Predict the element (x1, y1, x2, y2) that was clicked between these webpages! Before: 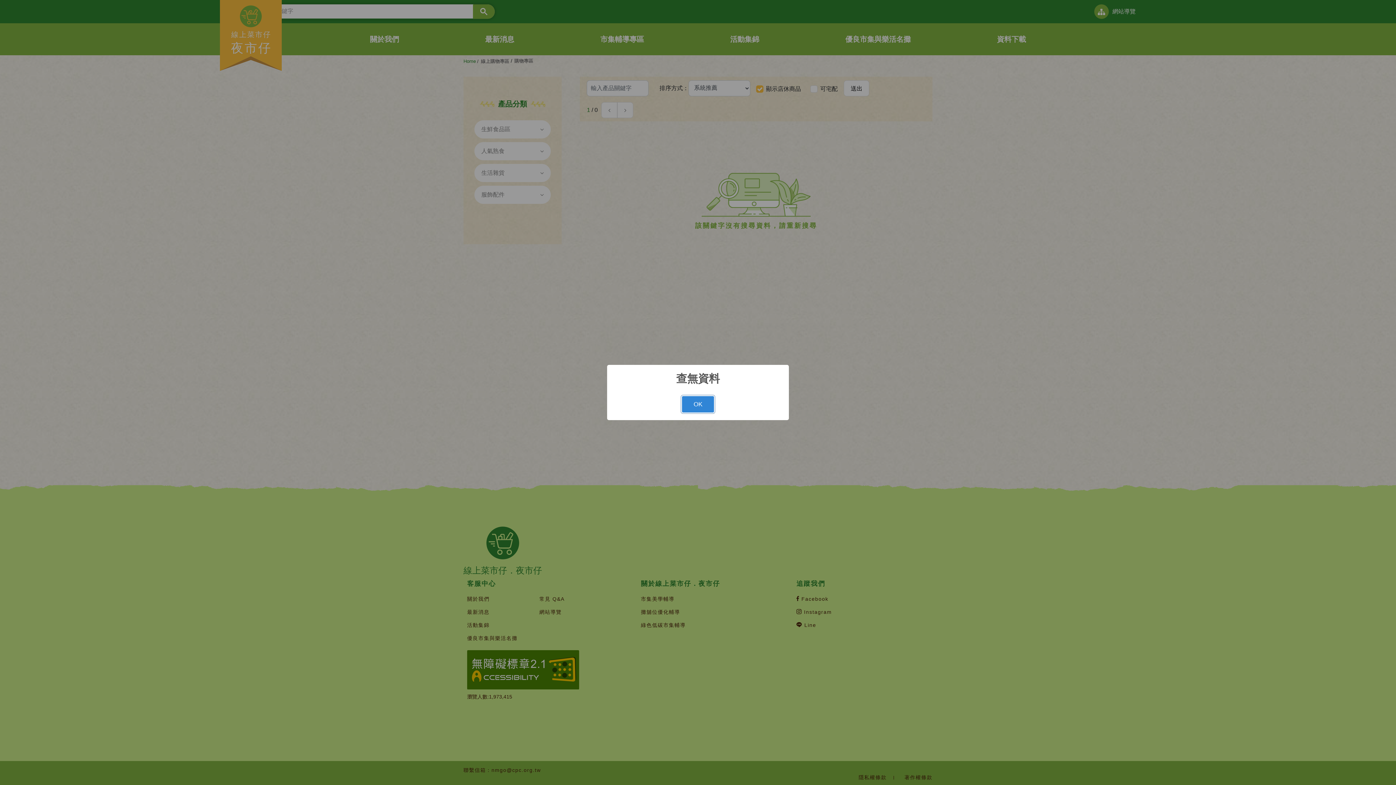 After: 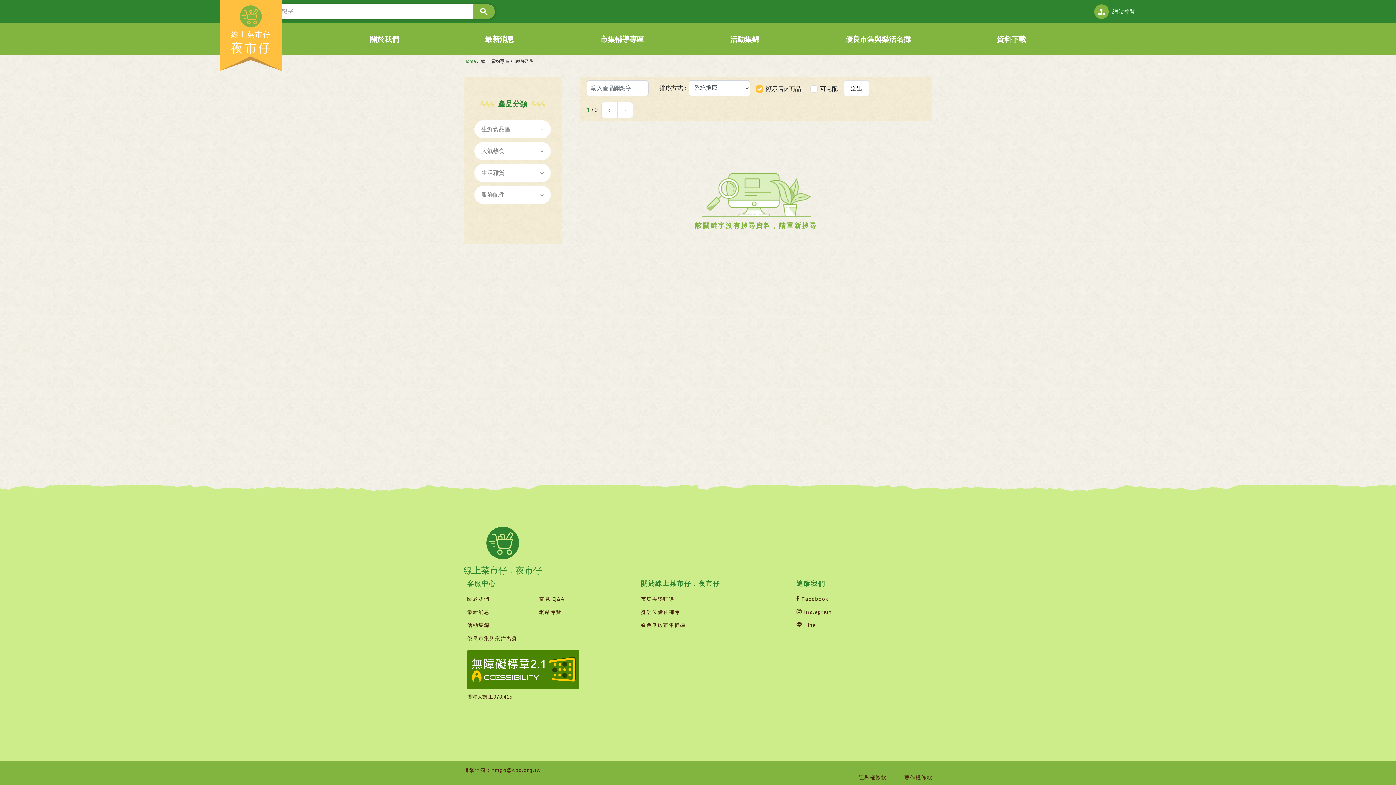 Action: label: OK bbox: (682, 396, 714, 412)